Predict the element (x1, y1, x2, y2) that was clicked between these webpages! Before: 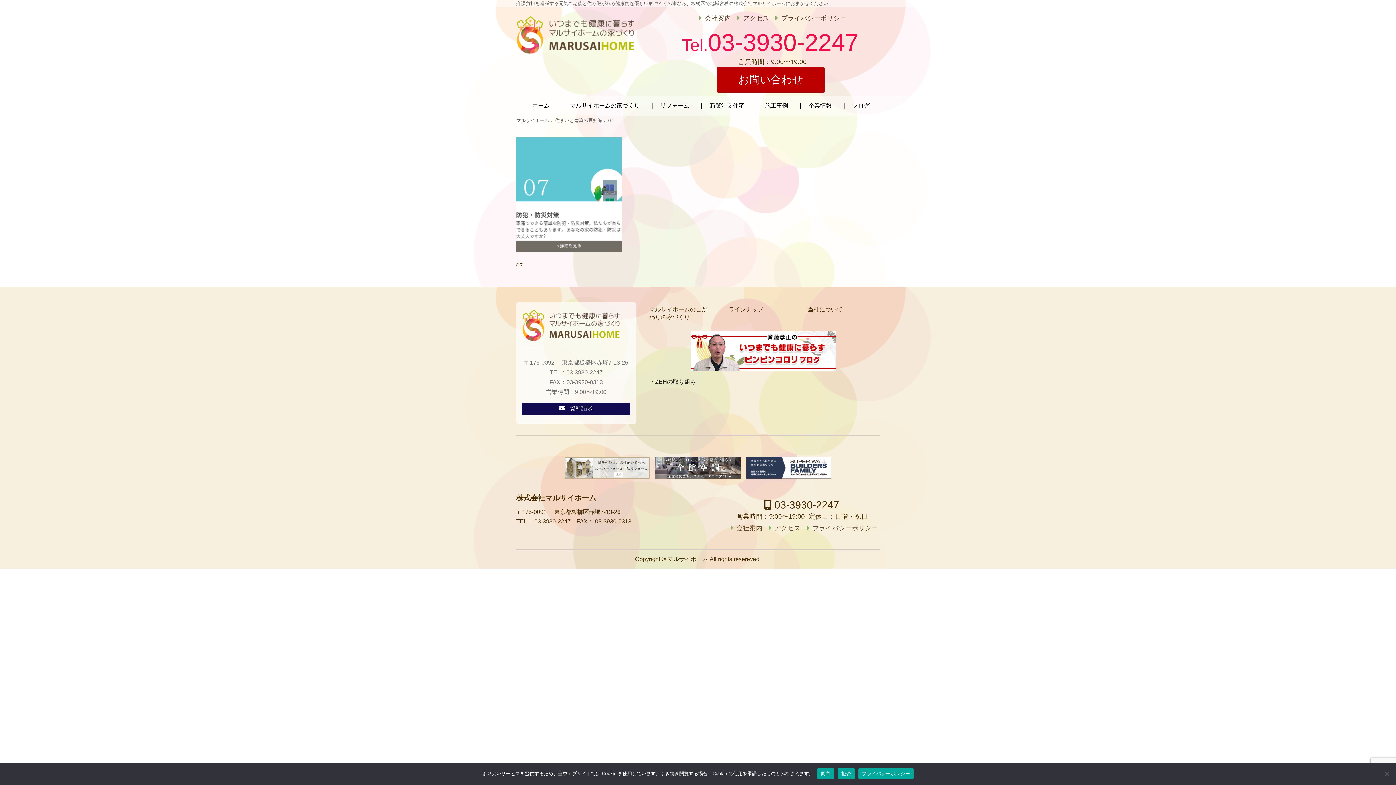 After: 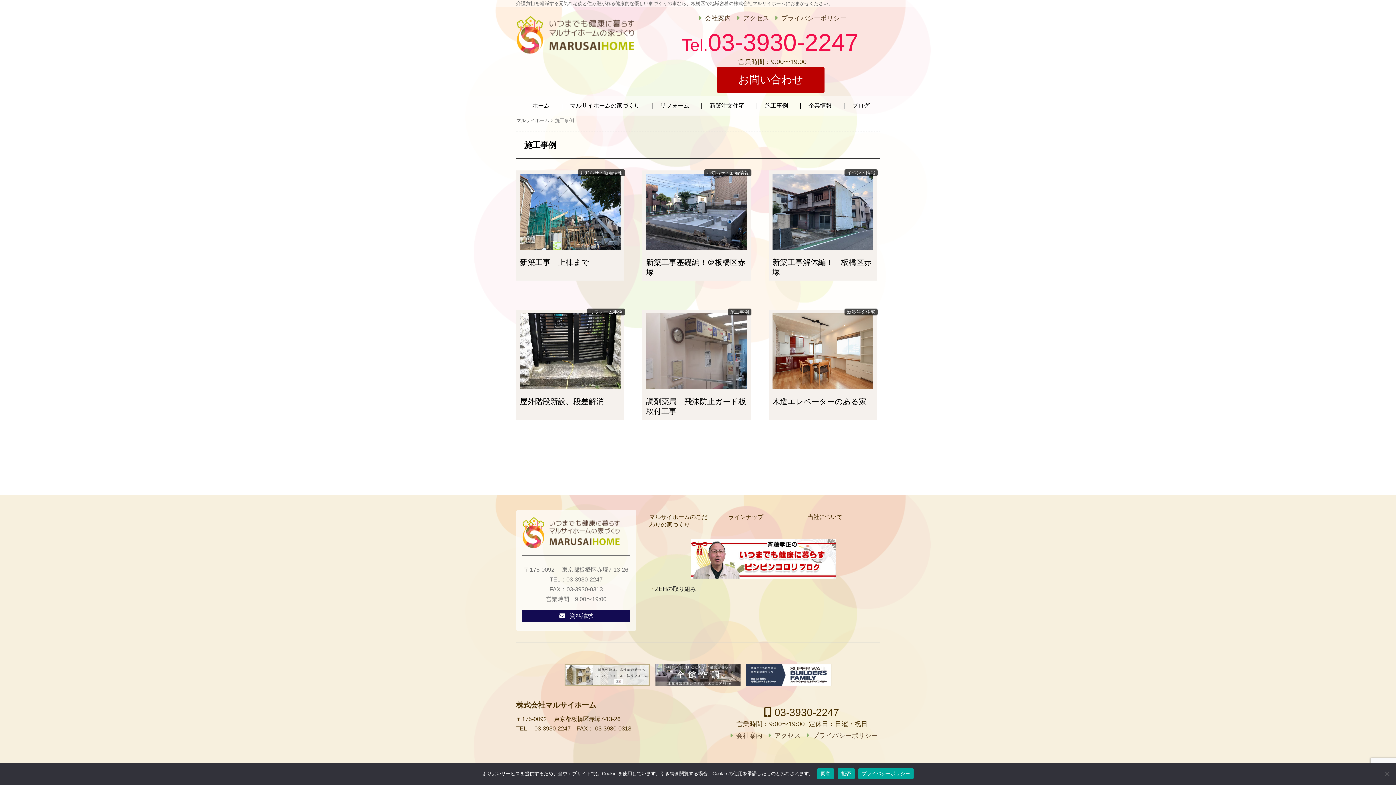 Action: bbox: (759, 96, 801, 115) label: 施工事例